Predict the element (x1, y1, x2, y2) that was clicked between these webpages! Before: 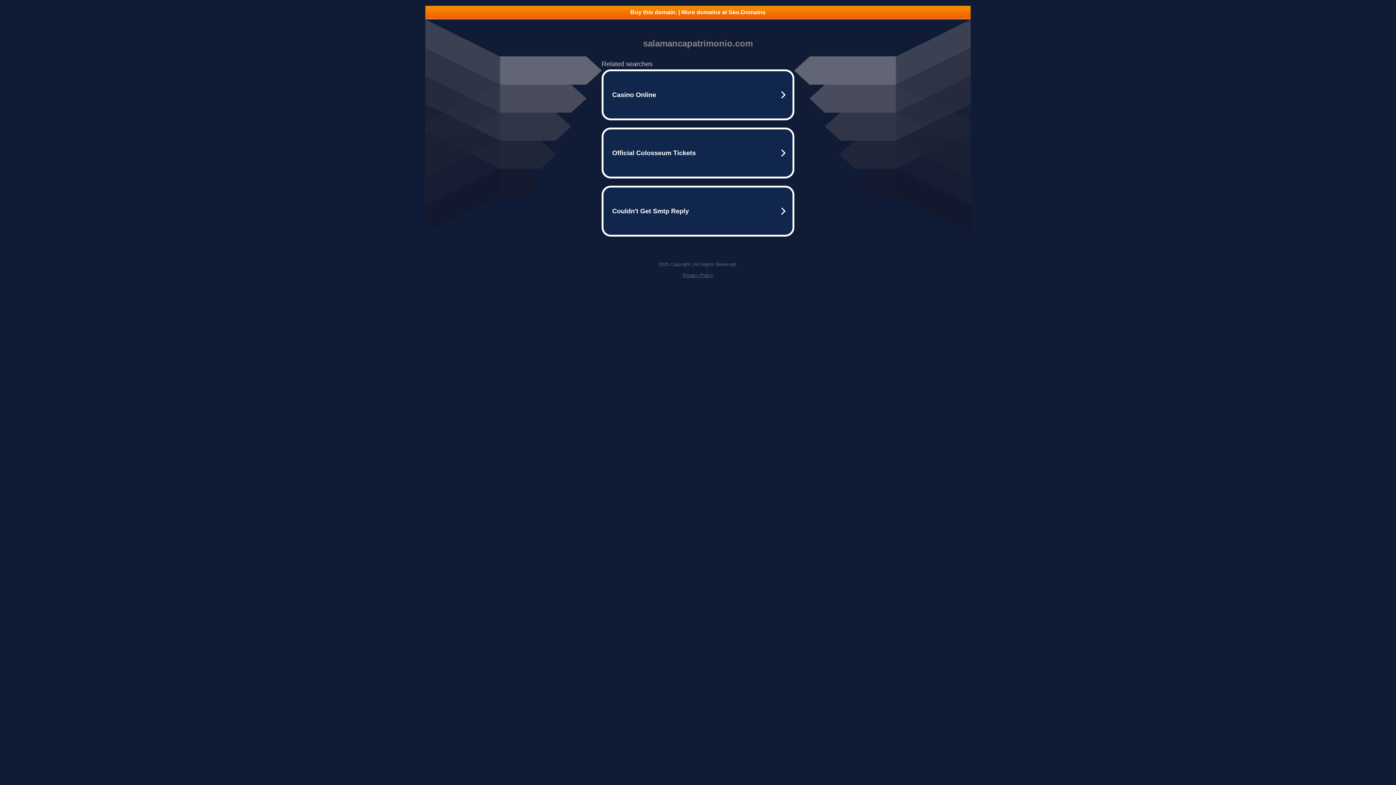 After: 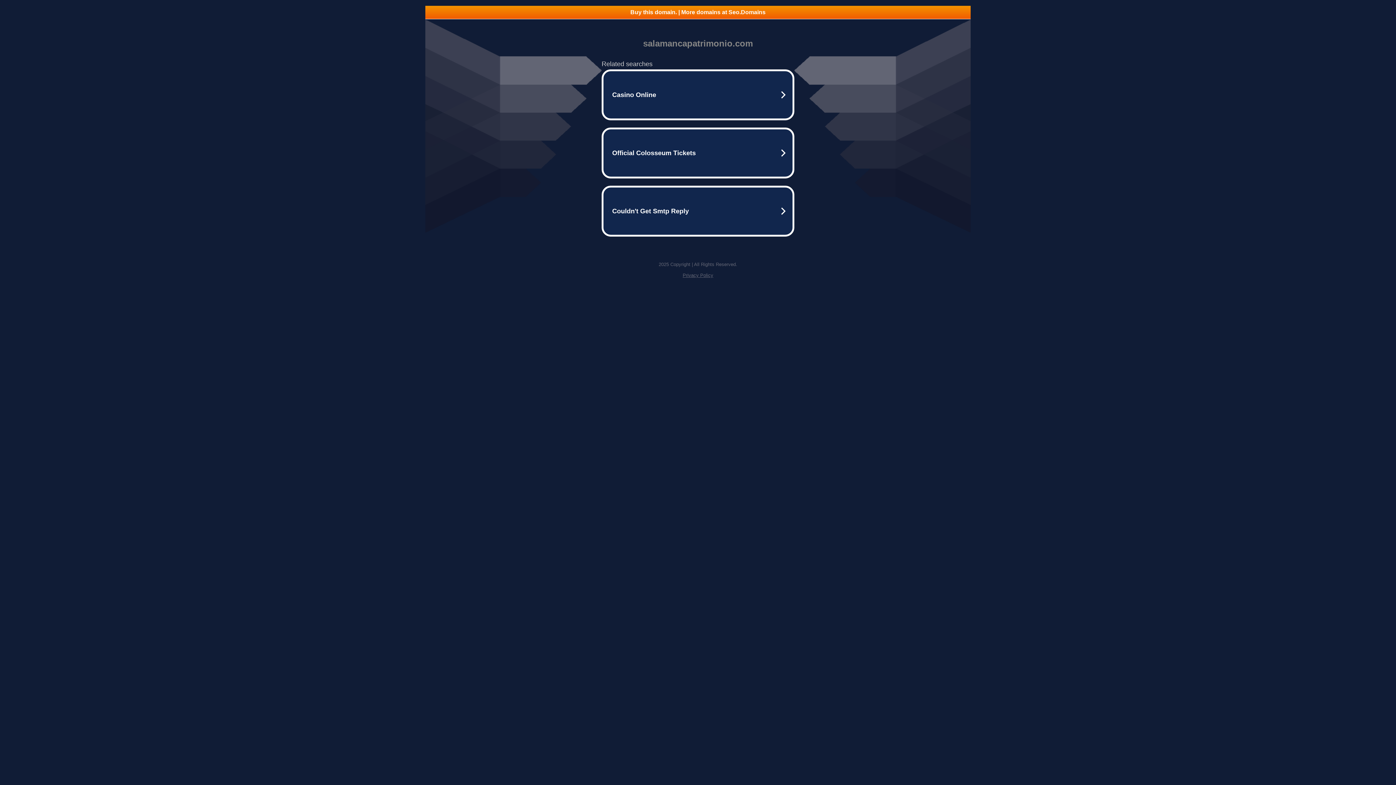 Action: bbox: (425, 5, 970, 18) label: Buy this domain. | More domains at Seo.Domains